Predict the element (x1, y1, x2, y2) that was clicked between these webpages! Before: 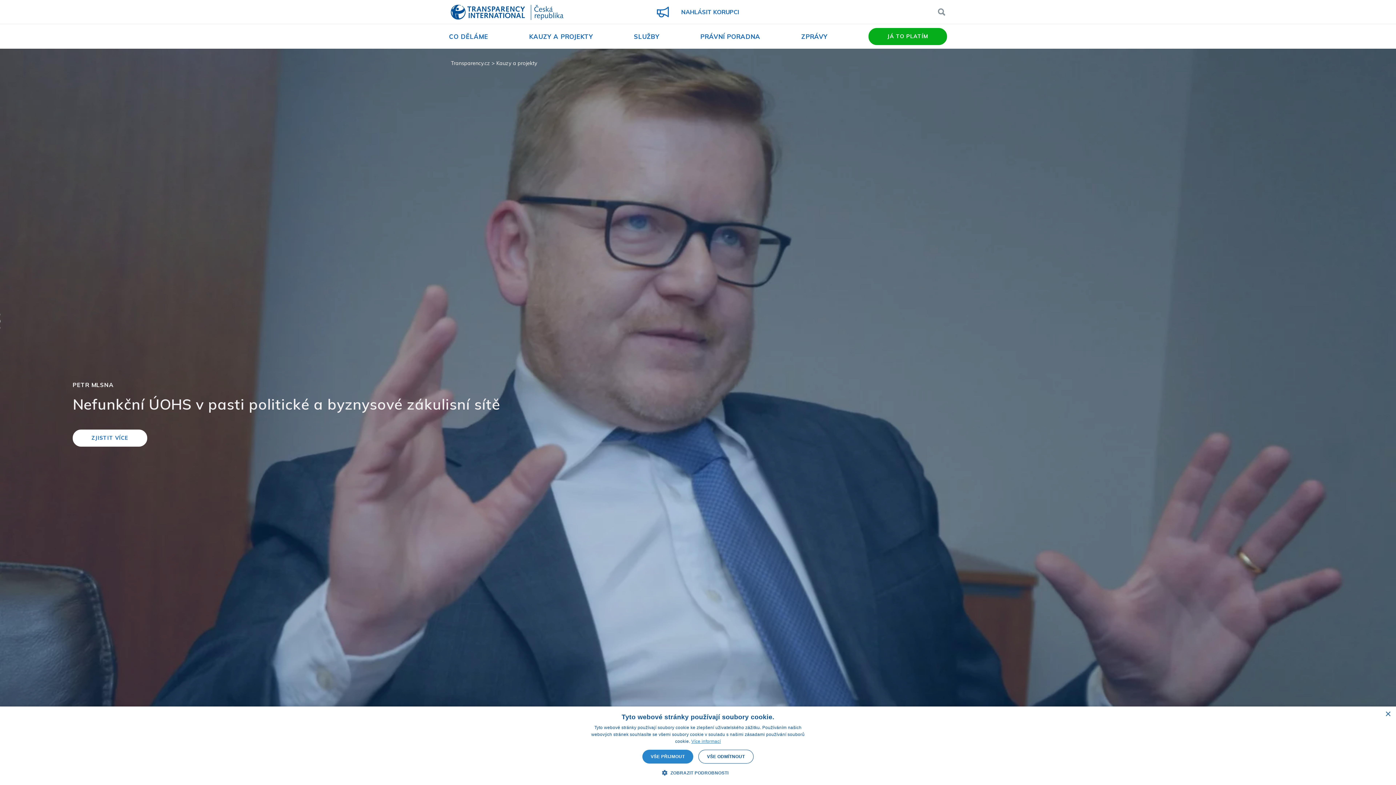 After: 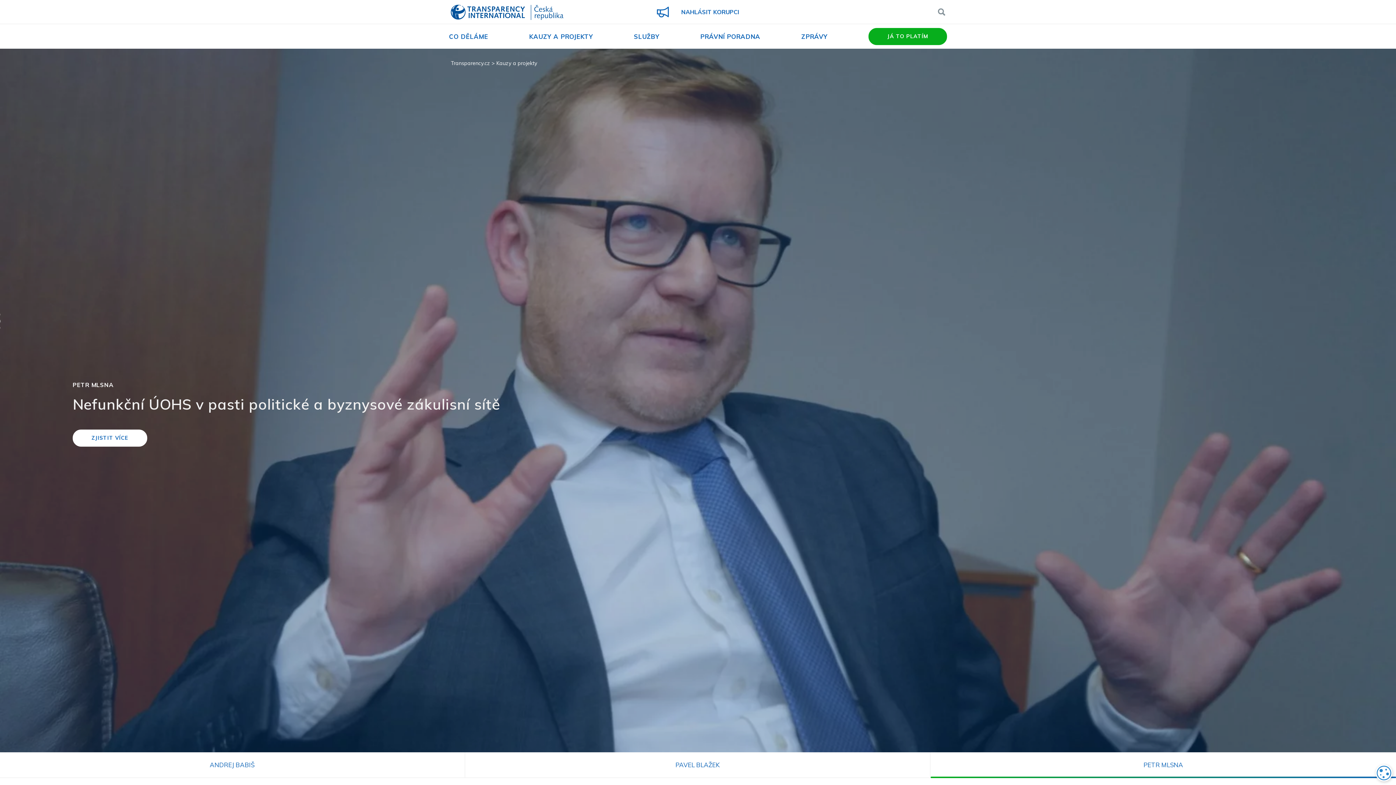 Action: bbox: (642, 750, 693, 764) label: VŠE PŘIJMOUT